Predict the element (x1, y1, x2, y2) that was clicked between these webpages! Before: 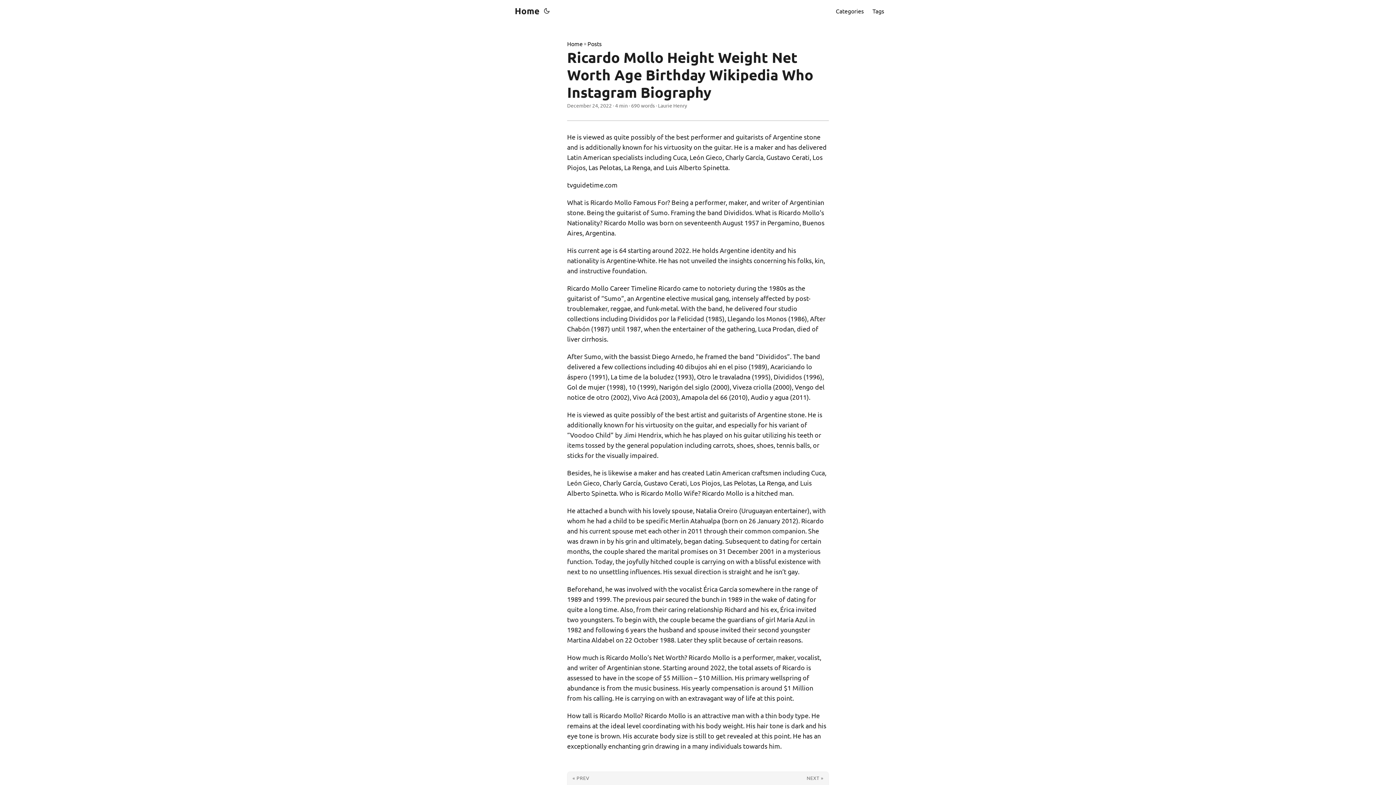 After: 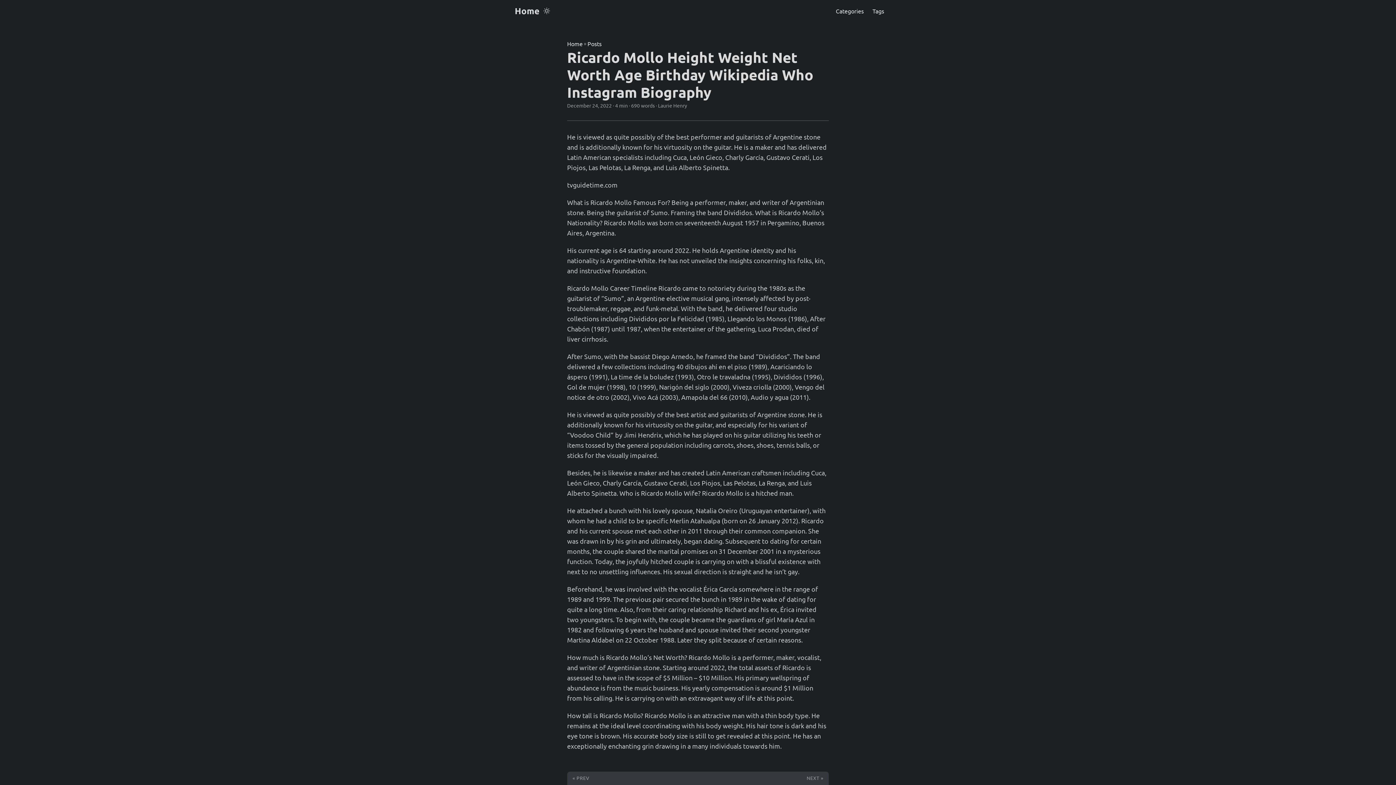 Action: bbox: (542, 0, 551, 21)